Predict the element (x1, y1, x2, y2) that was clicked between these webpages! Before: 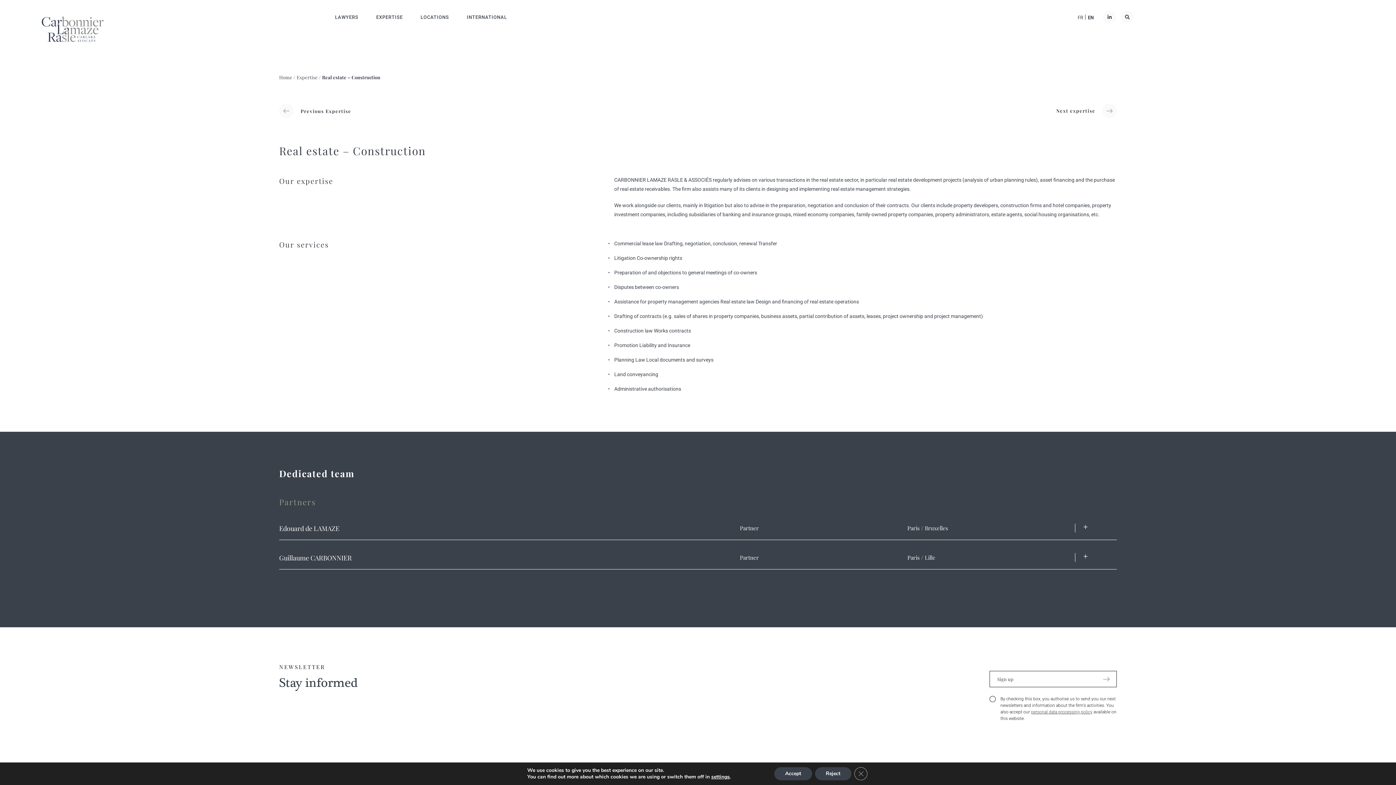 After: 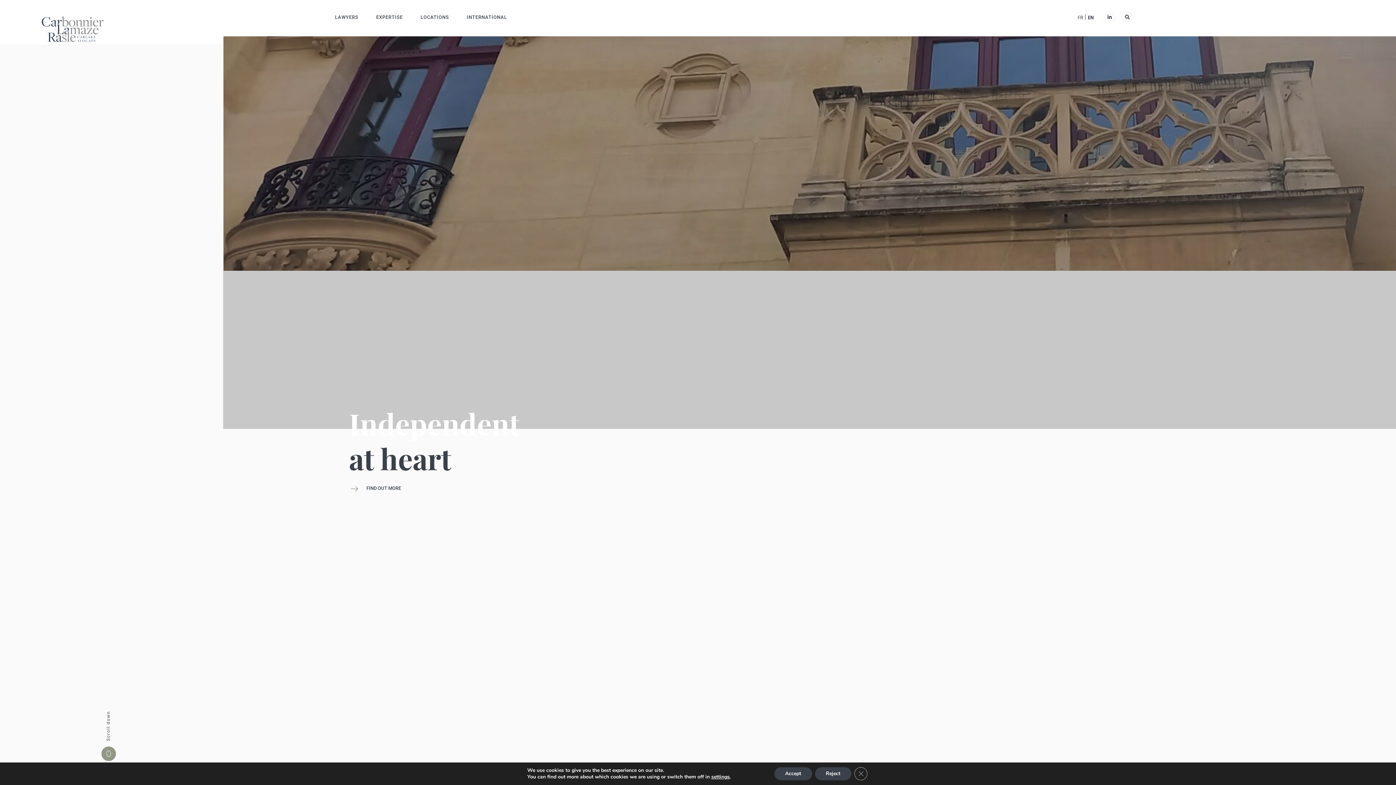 Action: bbox: (279, 110, 295, 116) label: Home /